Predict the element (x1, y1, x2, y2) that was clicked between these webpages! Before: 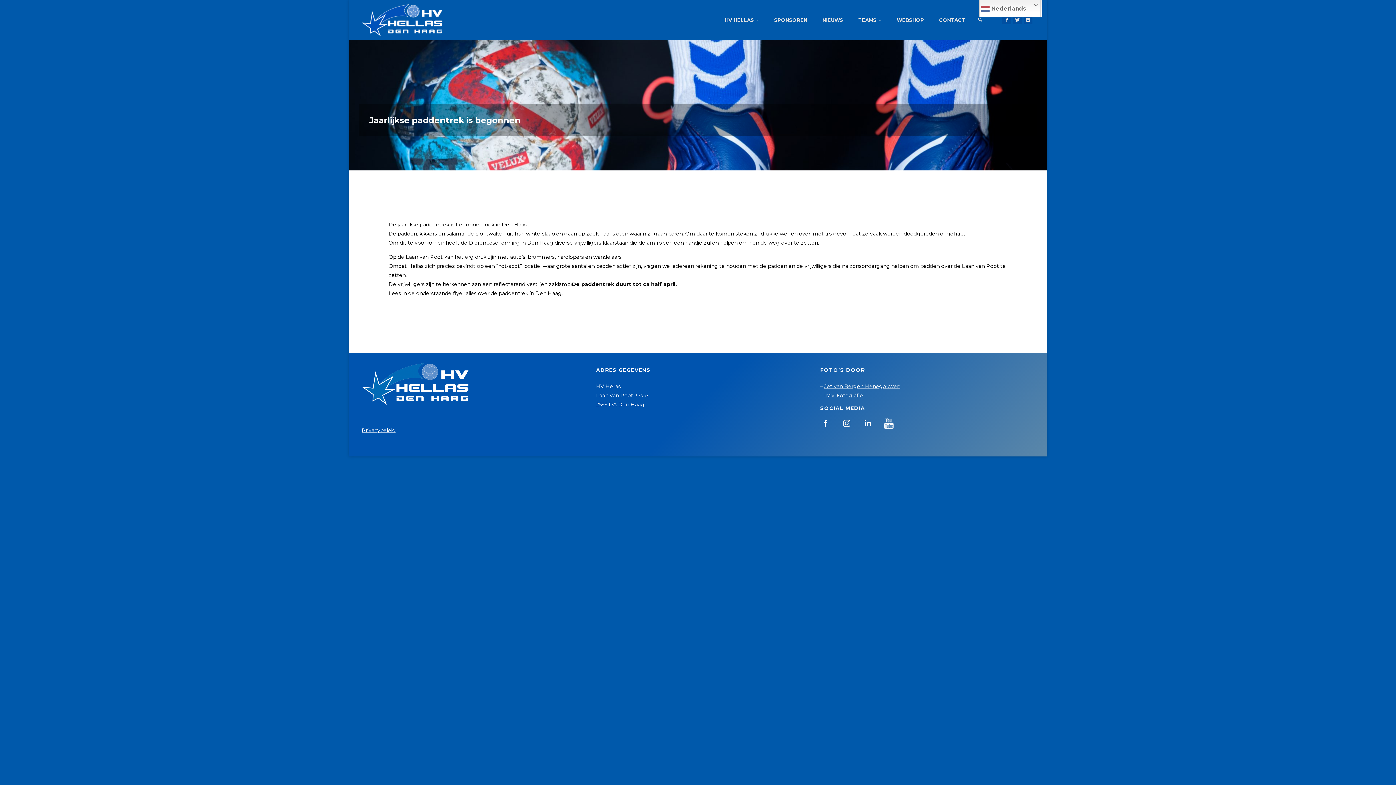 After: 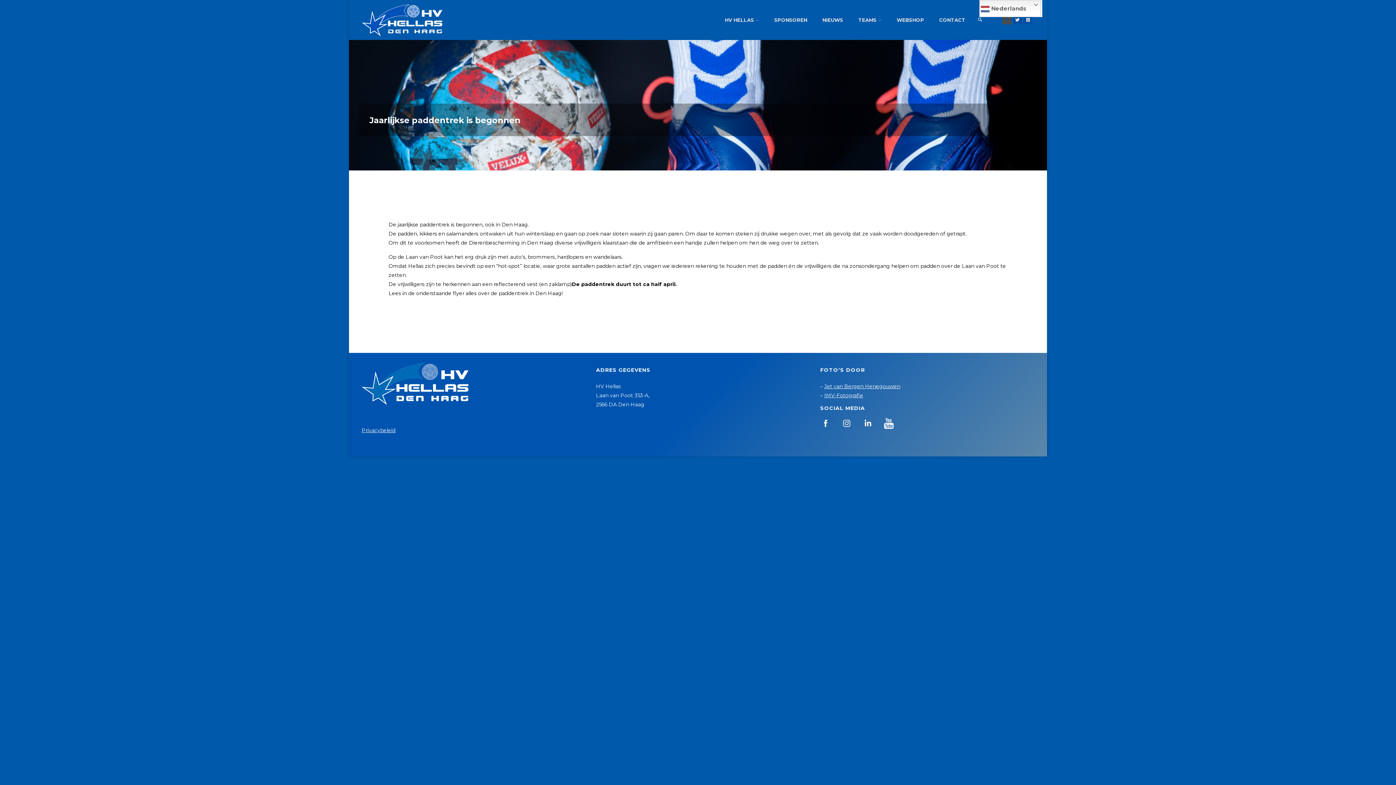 Action: bbox: (1002, 15, 1011, 24)